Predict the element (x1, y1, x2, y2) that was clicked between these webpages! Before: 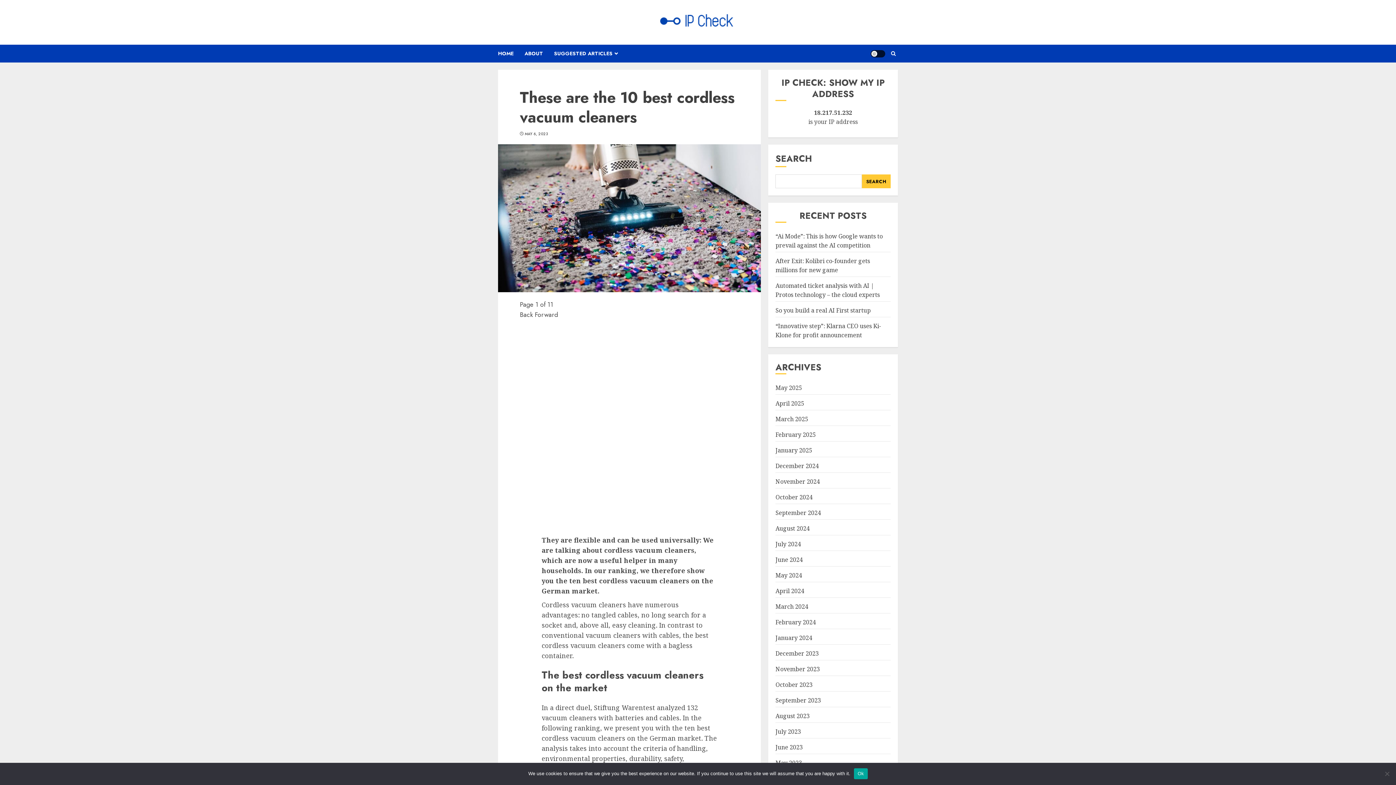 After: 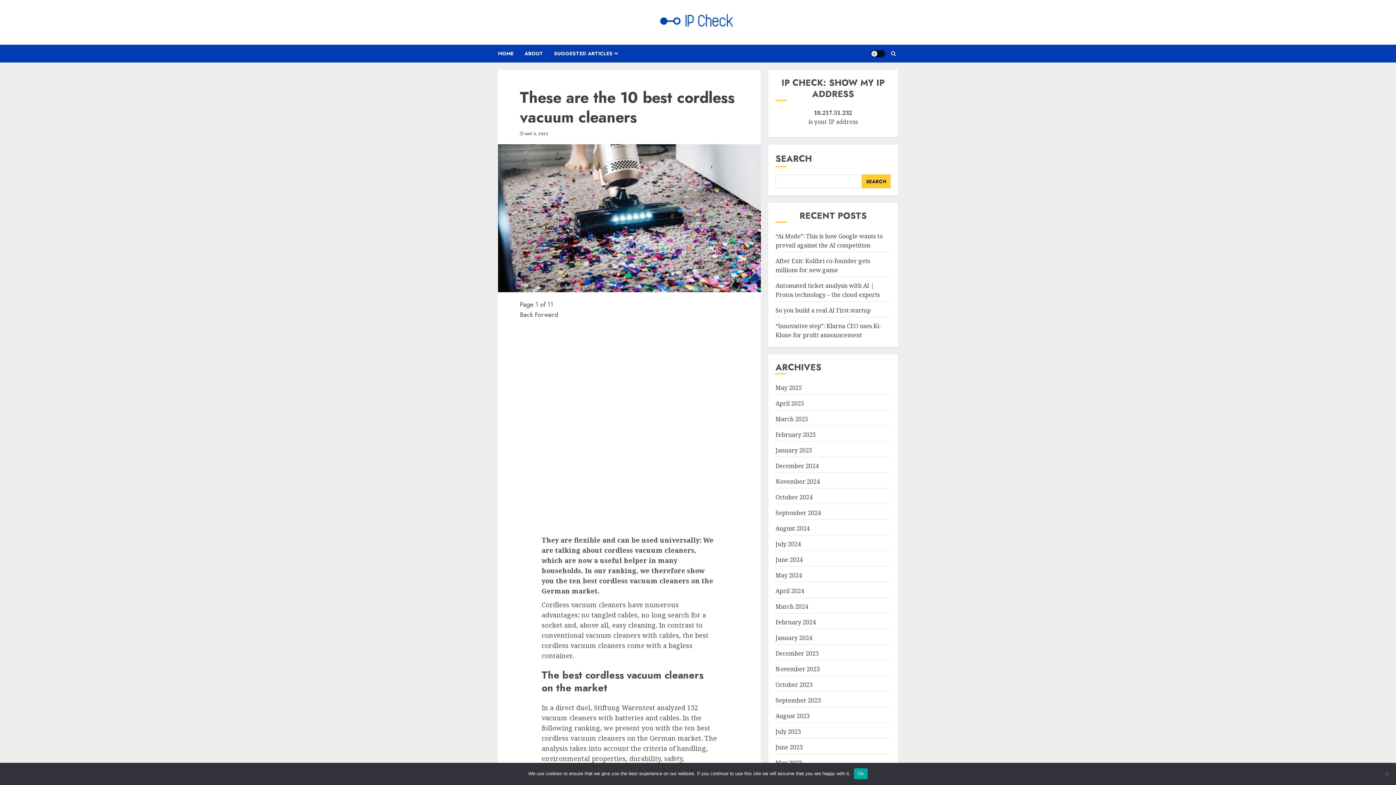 Action: bbox: (862, 174, 890, 188) label: Search